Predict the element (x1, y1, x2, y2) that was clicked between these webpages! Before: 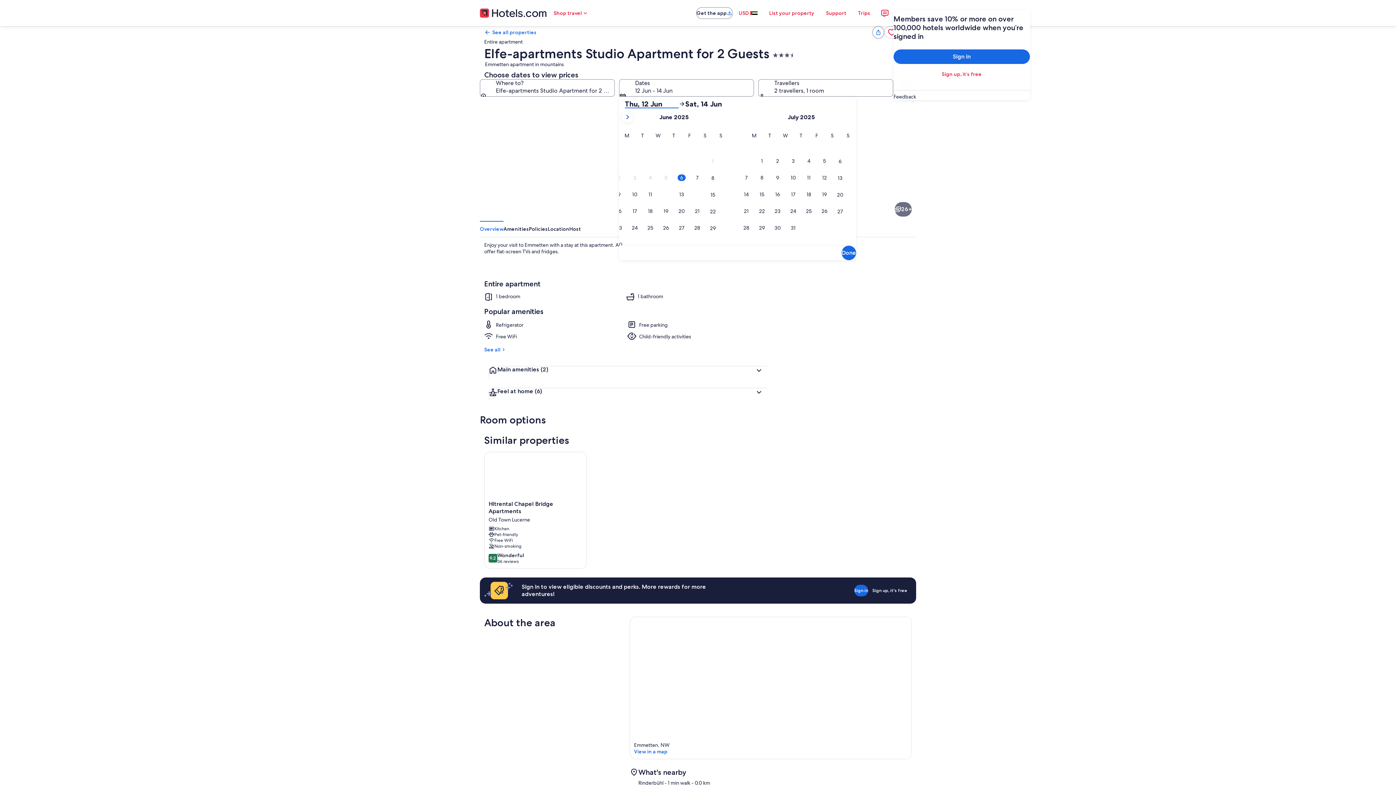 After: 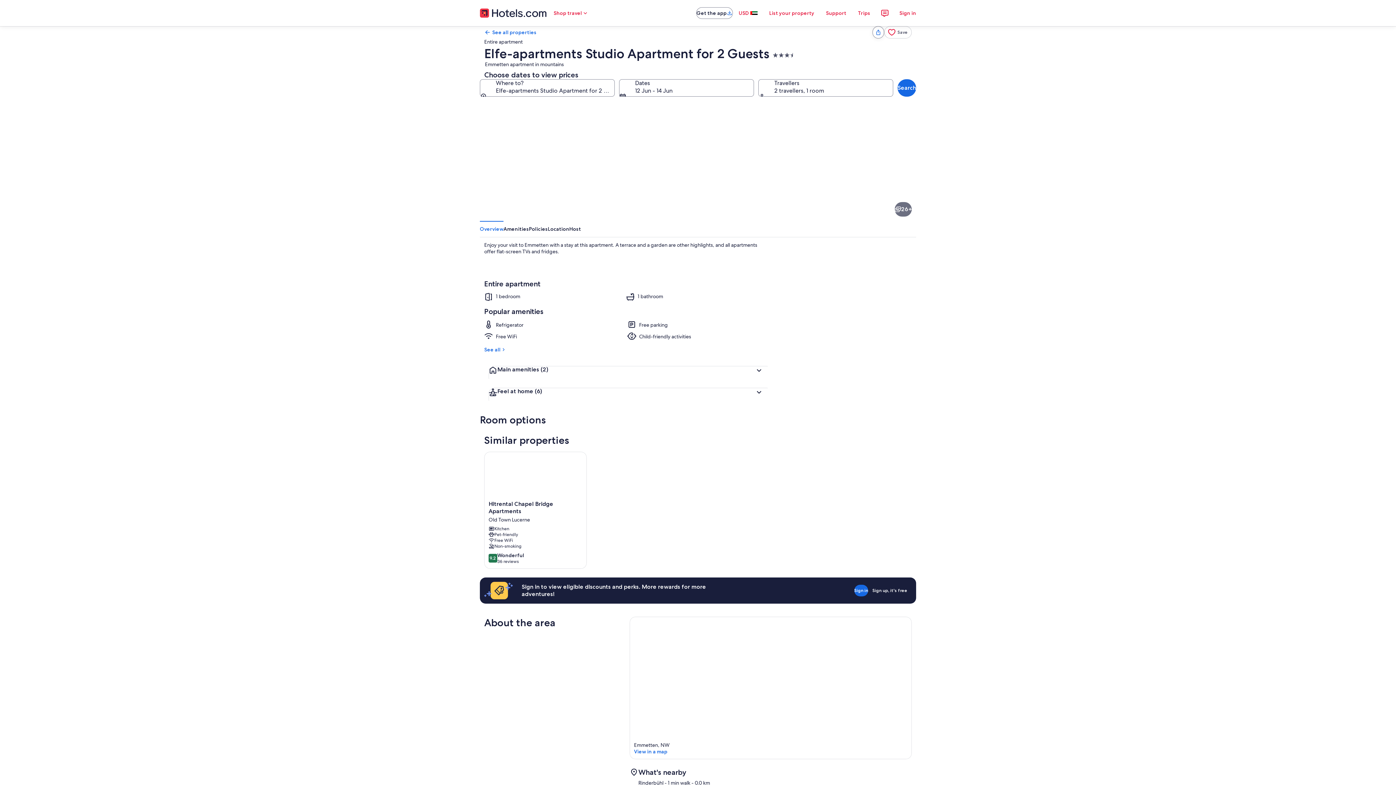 Action: bbox: (480, 220, 697, 343) label: Studio, 1 Bedroom, Smoking, Patio | Exterior